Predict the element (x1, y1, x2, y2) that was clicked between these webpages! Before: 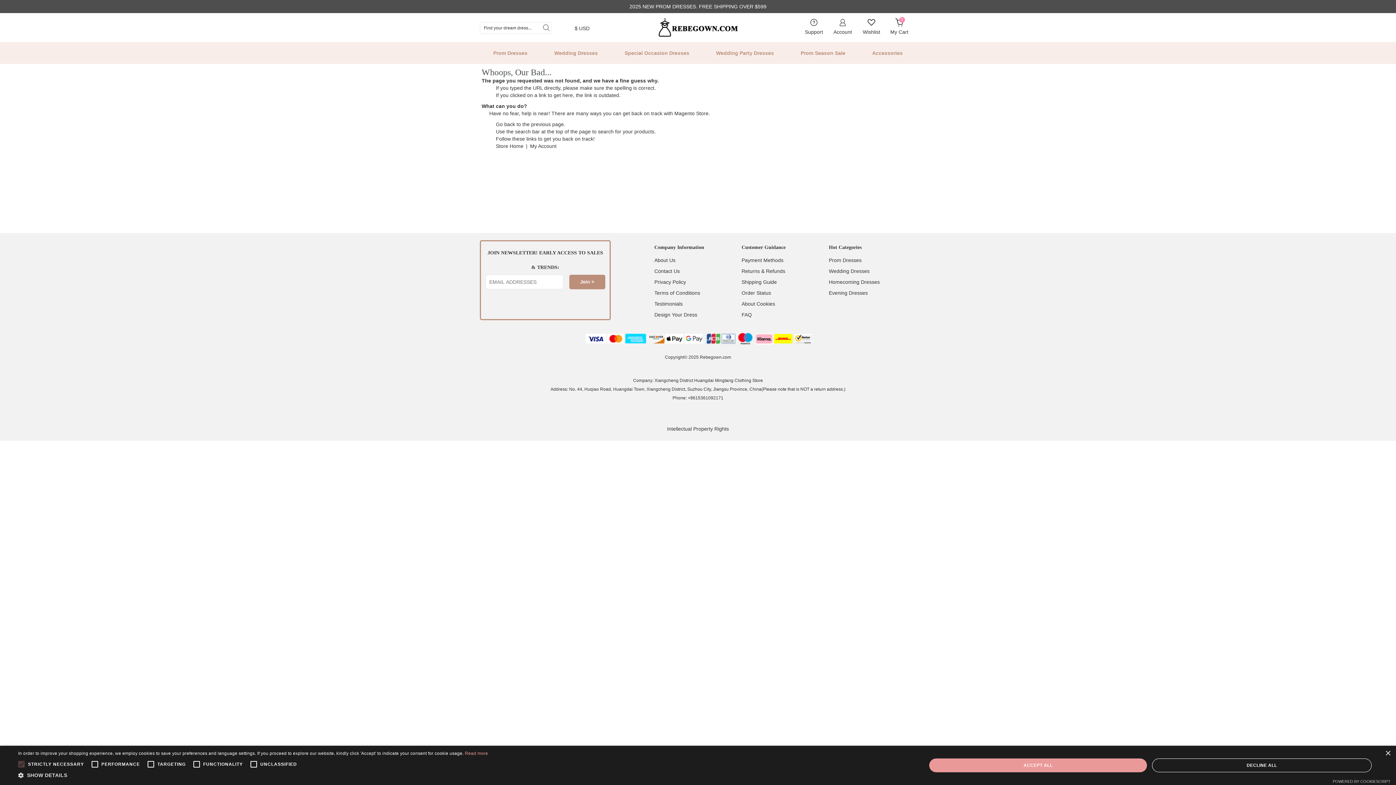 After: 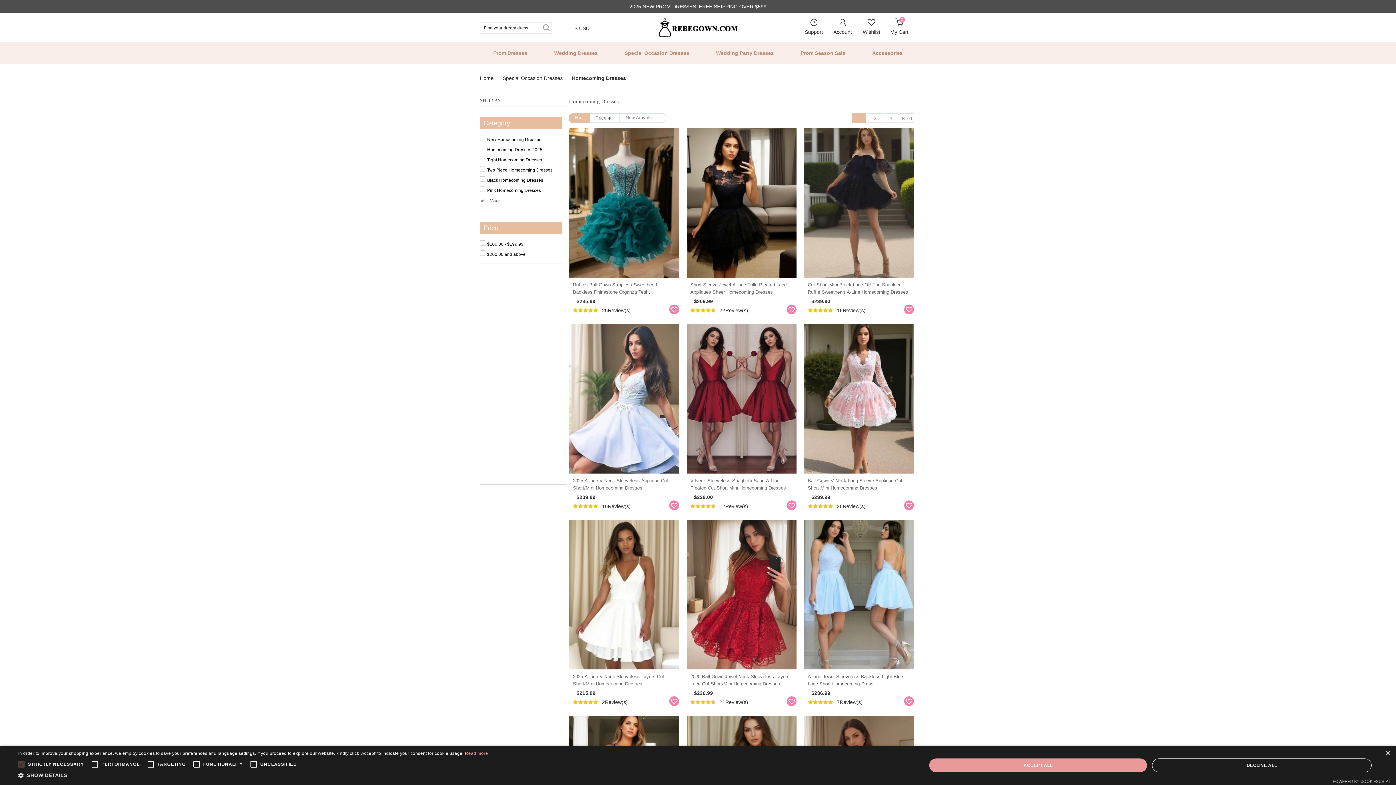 Action: label: Homecoming Dresses bbox: (829, 279, 880, 285)